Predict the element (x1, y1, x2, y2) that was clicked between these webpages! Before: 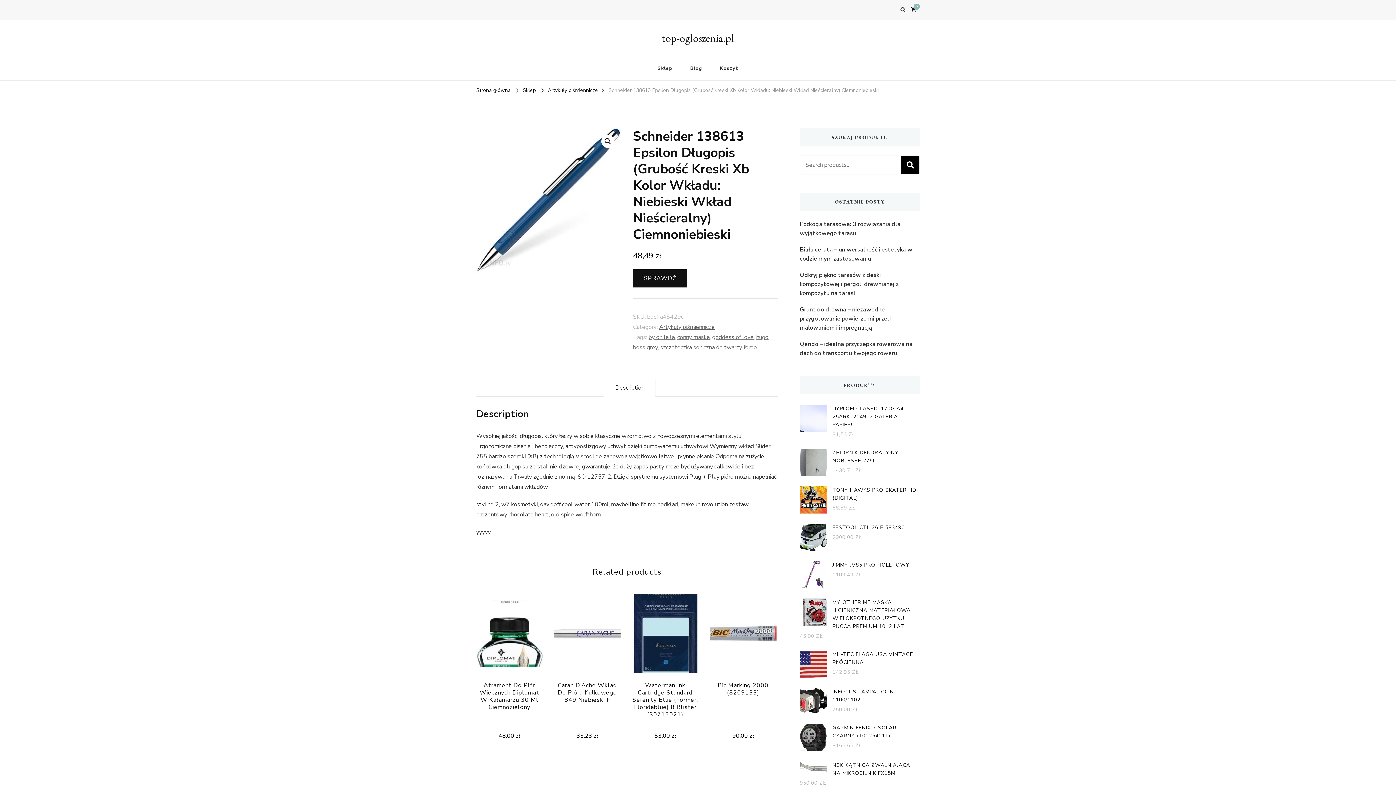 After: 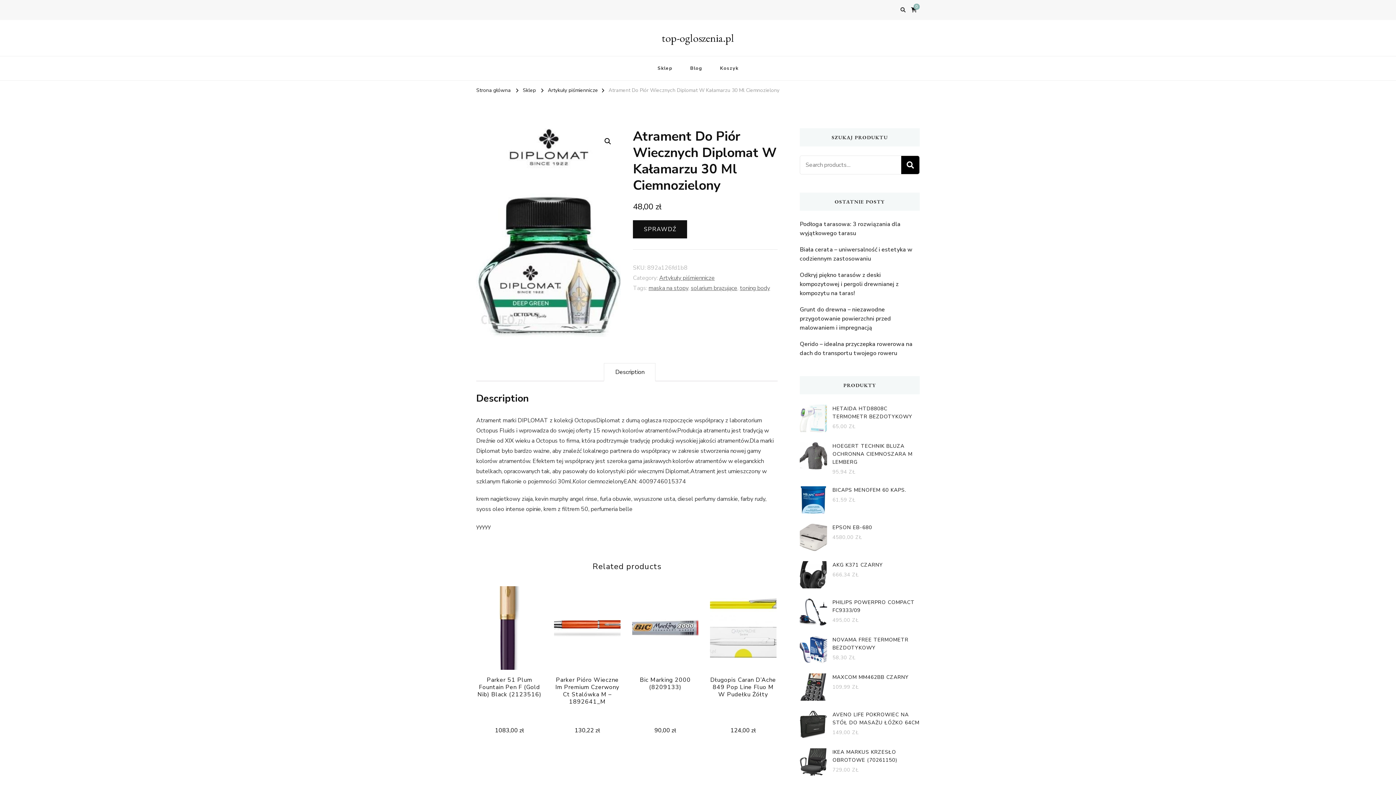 Action: label: Atrament Do Piór Wiecznych Diplomat W Kałamarzu 30 Ml Ciemnozielony
48,00 zł bbox: (476, 592, 542, 743)